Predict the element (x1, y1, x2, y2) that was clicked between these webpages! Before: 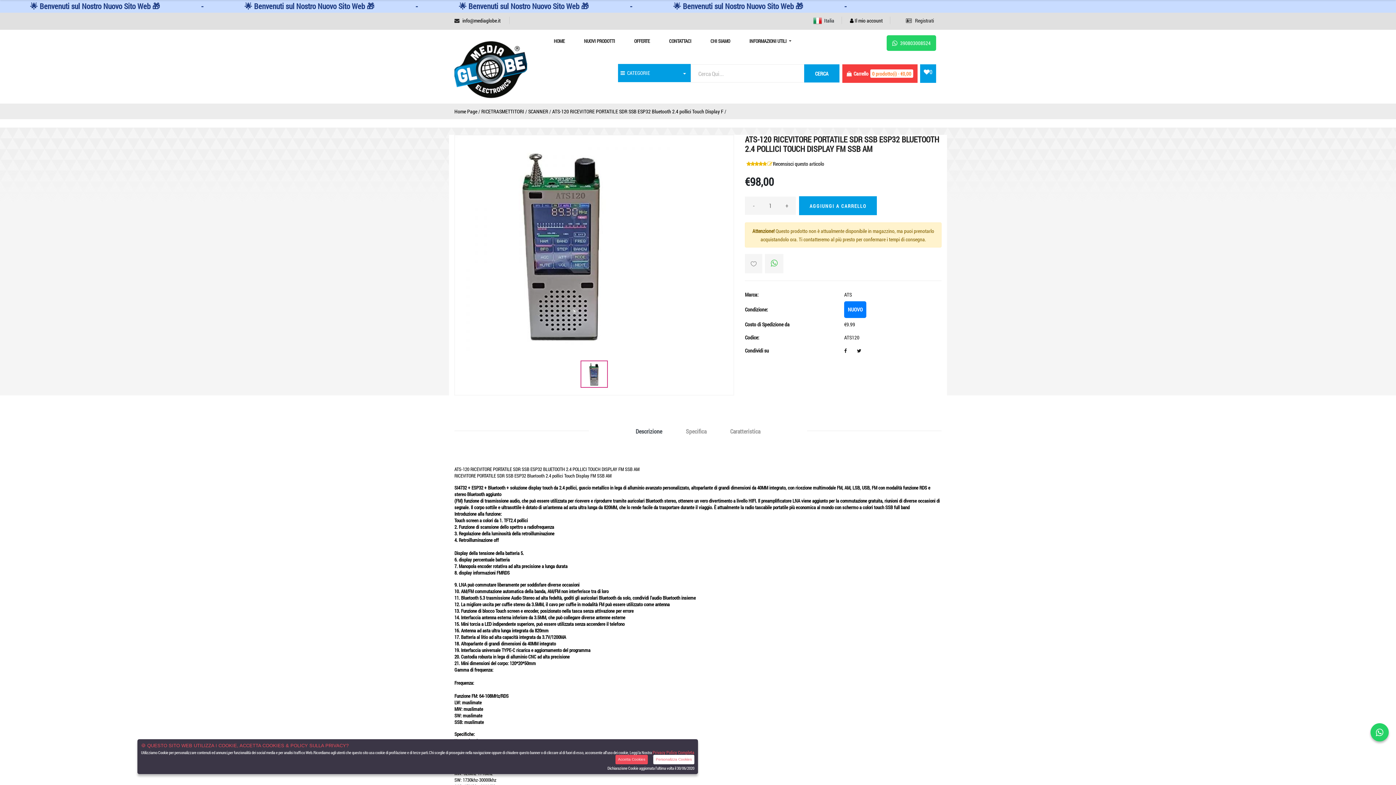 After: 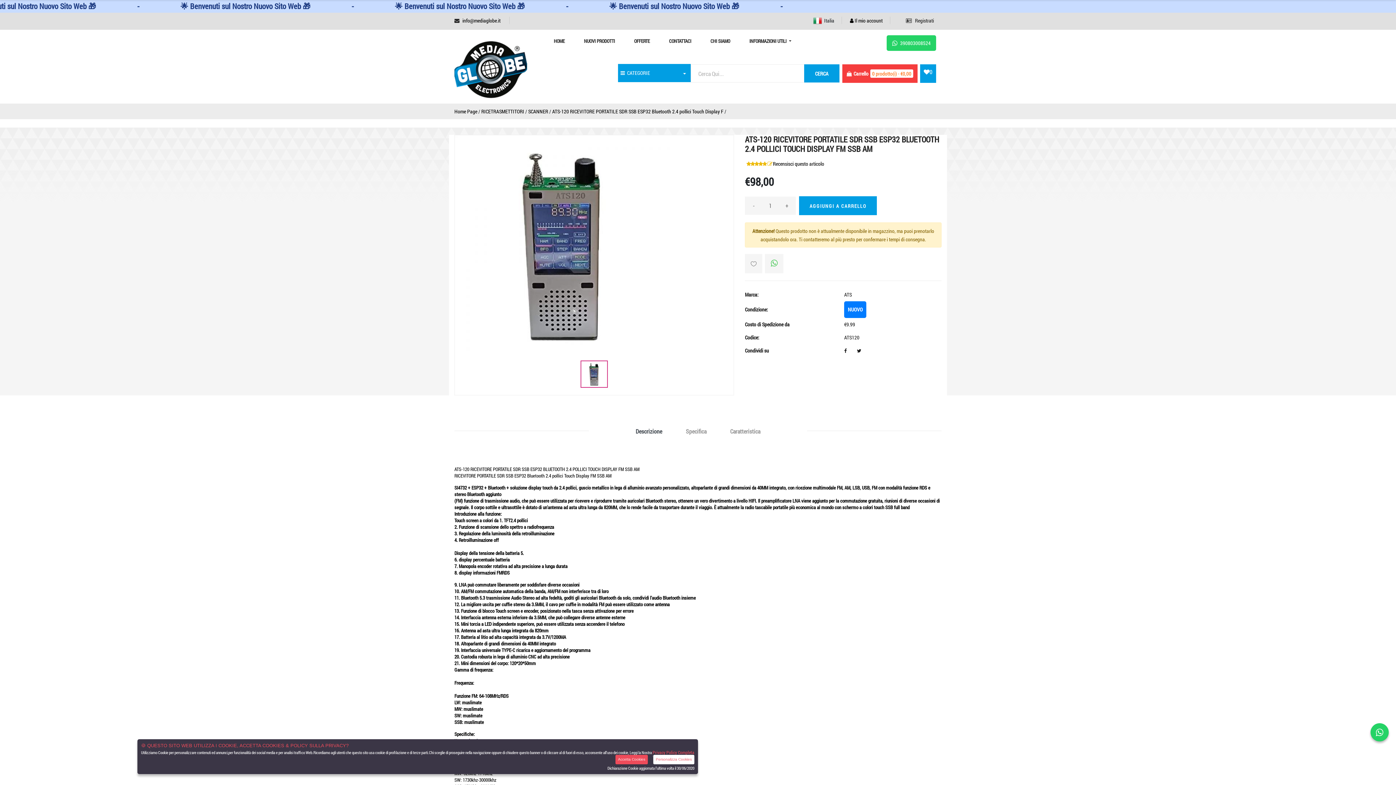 Action: bbox: (635, 426, 662, 436) label: Descrizione